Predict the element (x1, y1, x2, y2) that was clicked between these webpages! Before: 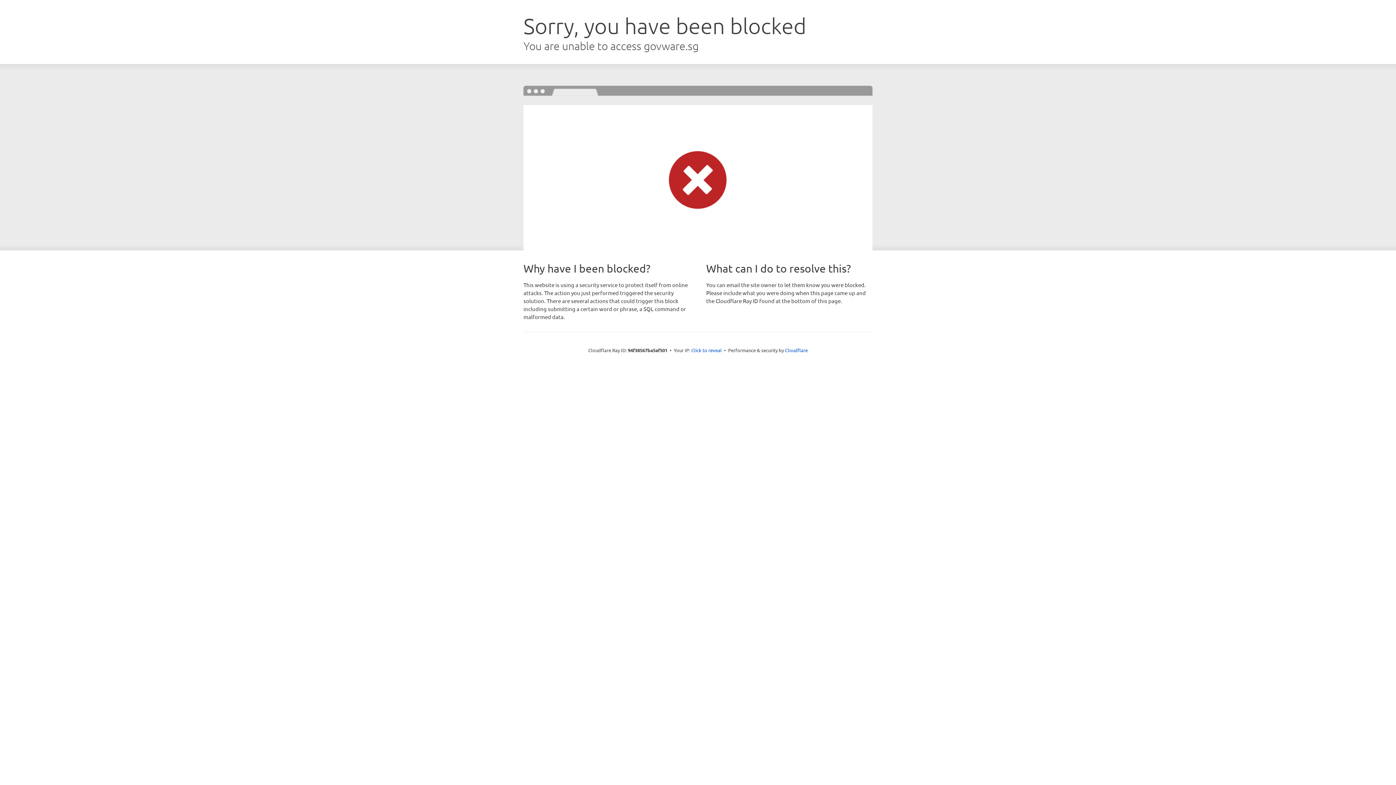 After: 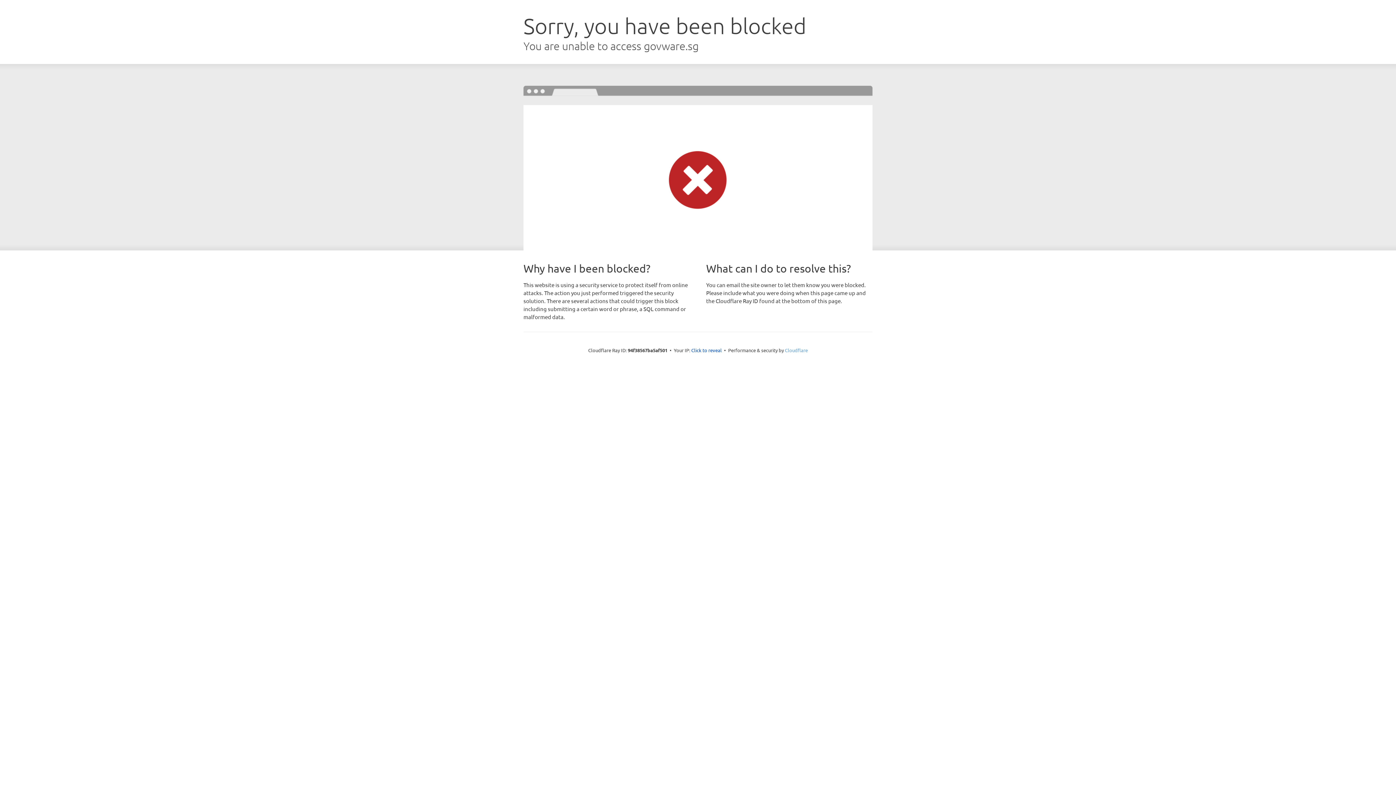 Action: label: Cloudflare bbox: (785, 347, 808, 353)